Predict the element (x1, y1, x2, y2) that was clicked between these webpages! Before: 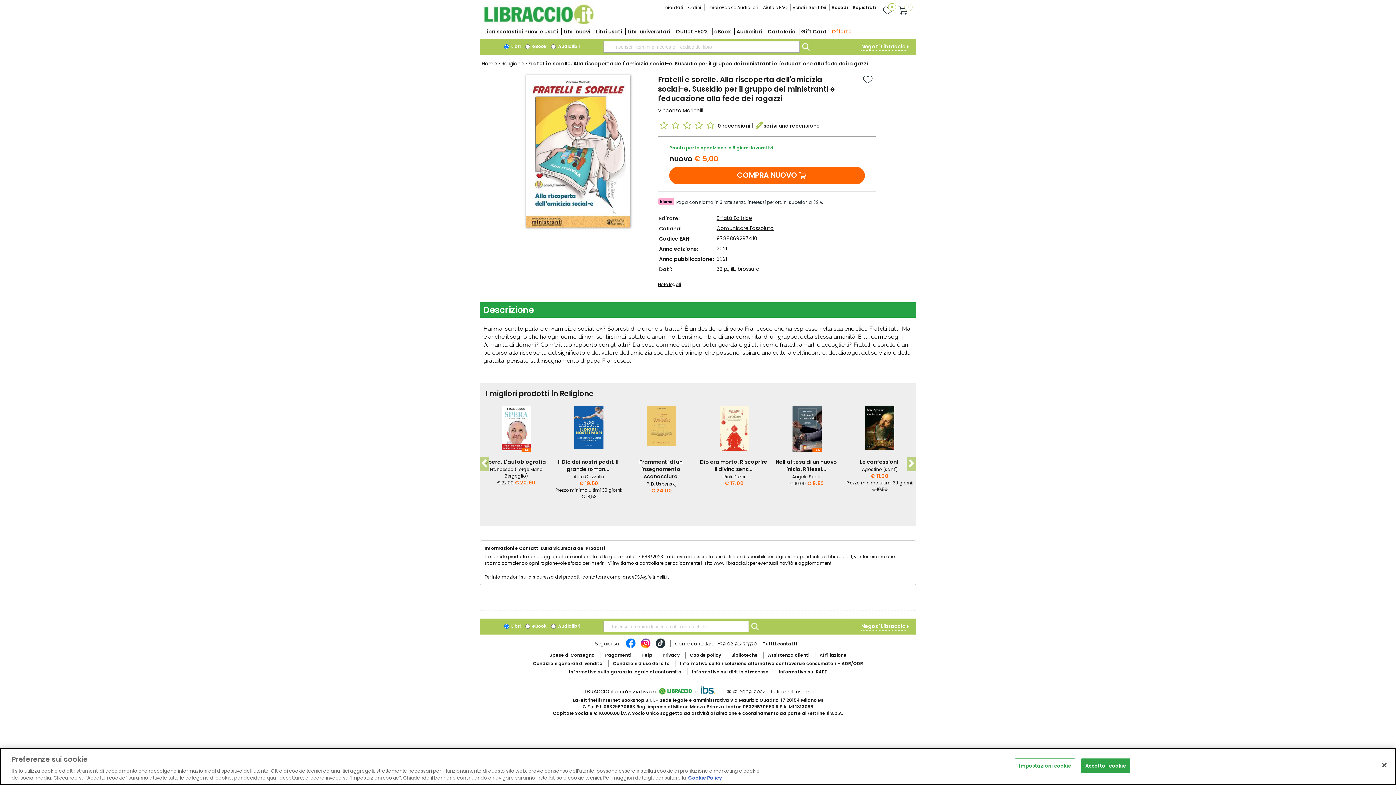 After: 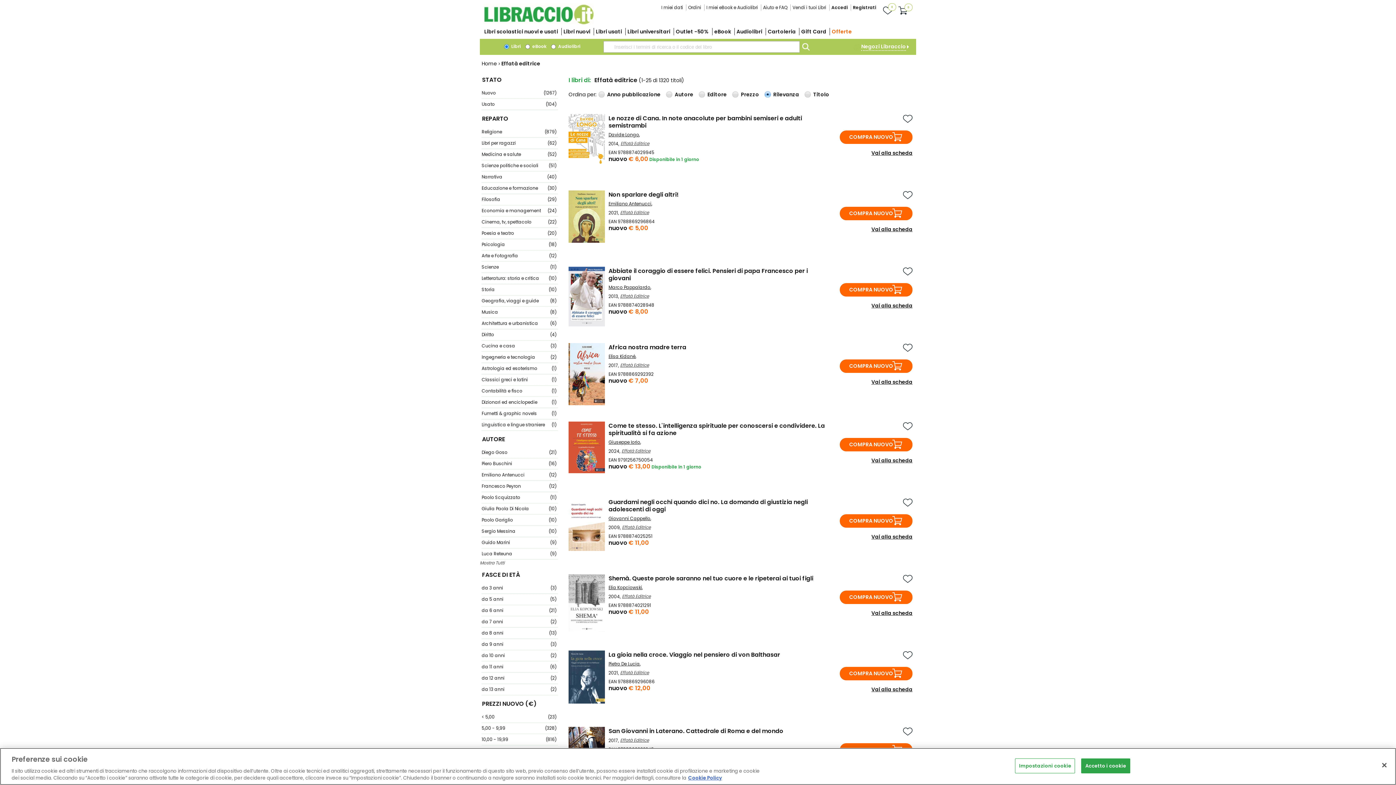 Action: label: Effatà Editrice bbox: (716, 214, 752, 221)